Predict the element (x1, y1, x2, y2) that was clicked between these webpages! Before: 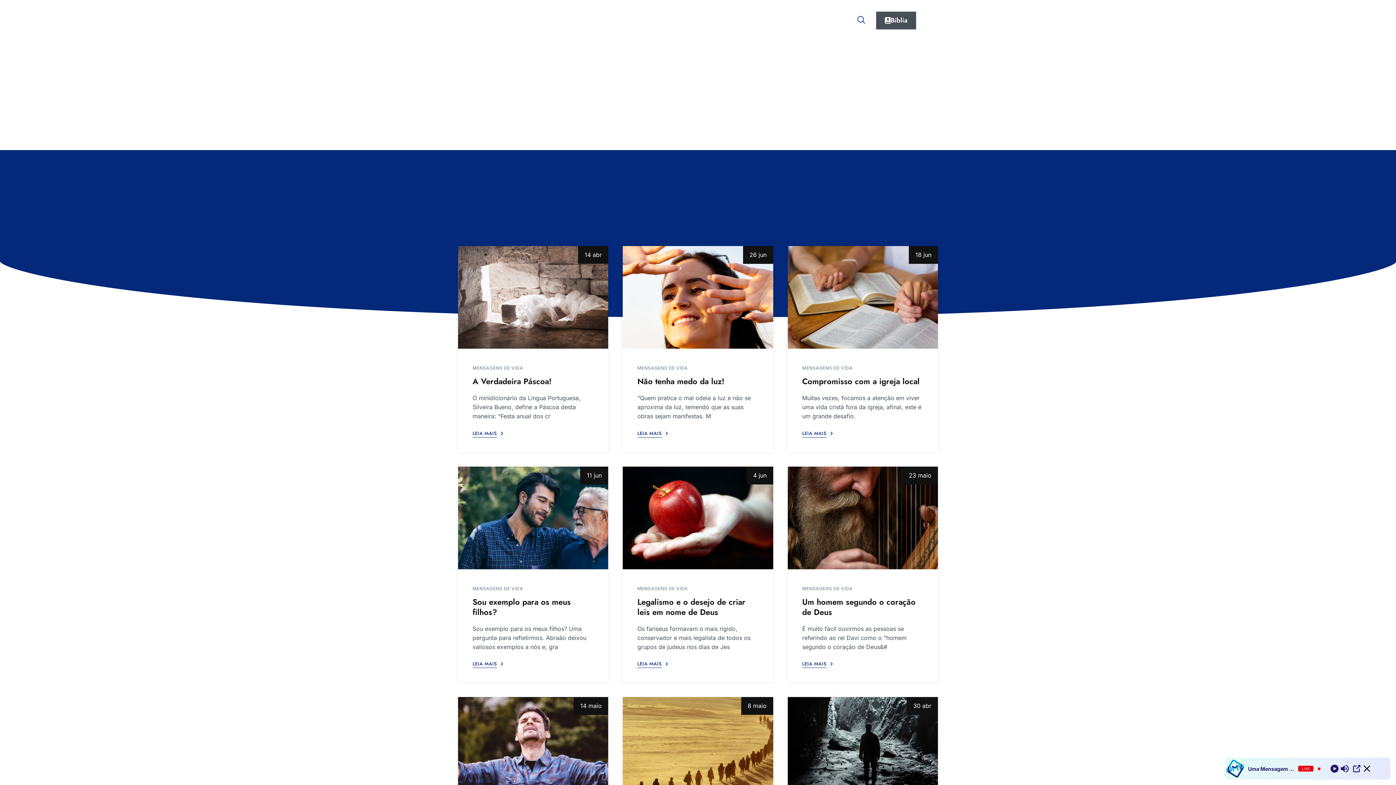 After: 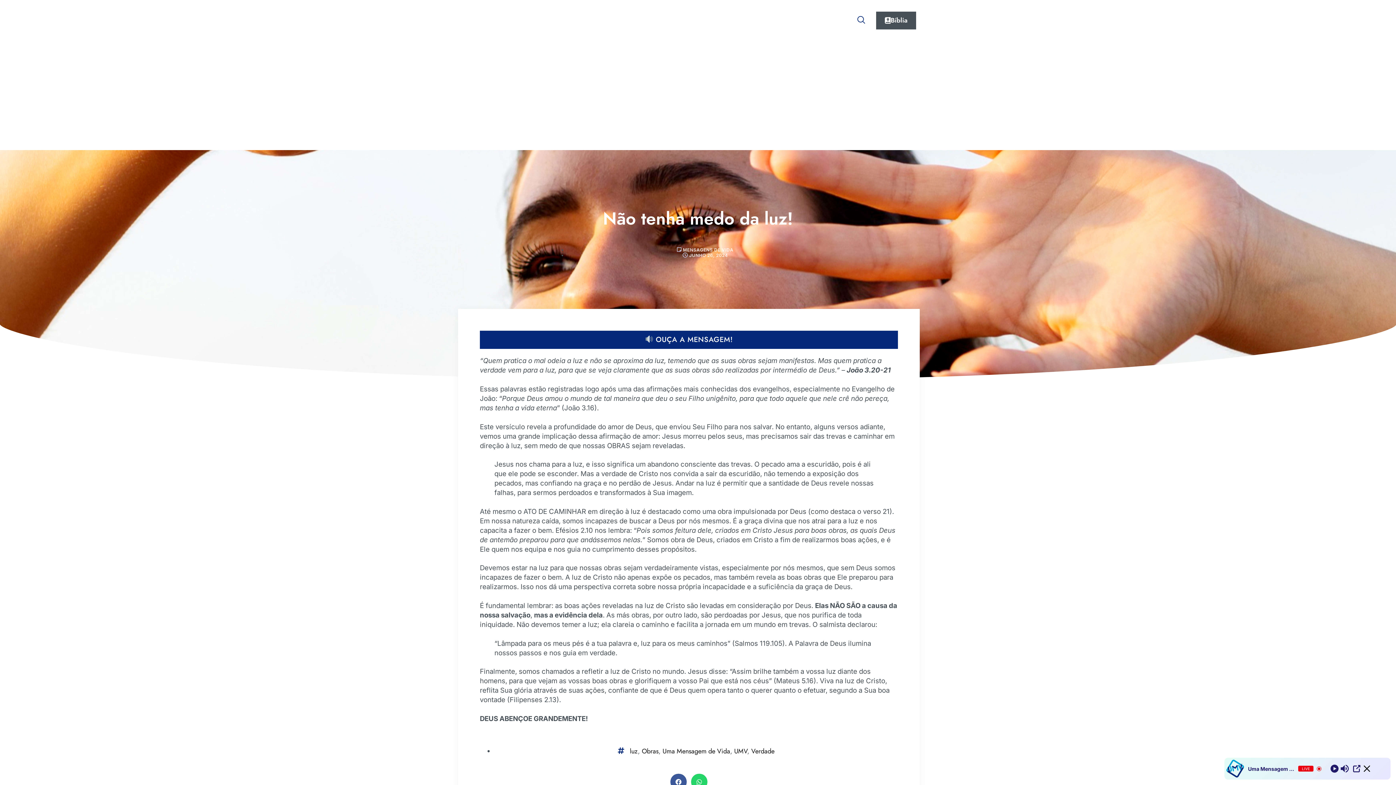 Action: label: LEIA MAIS bbox: (637, 429, 668, 437)